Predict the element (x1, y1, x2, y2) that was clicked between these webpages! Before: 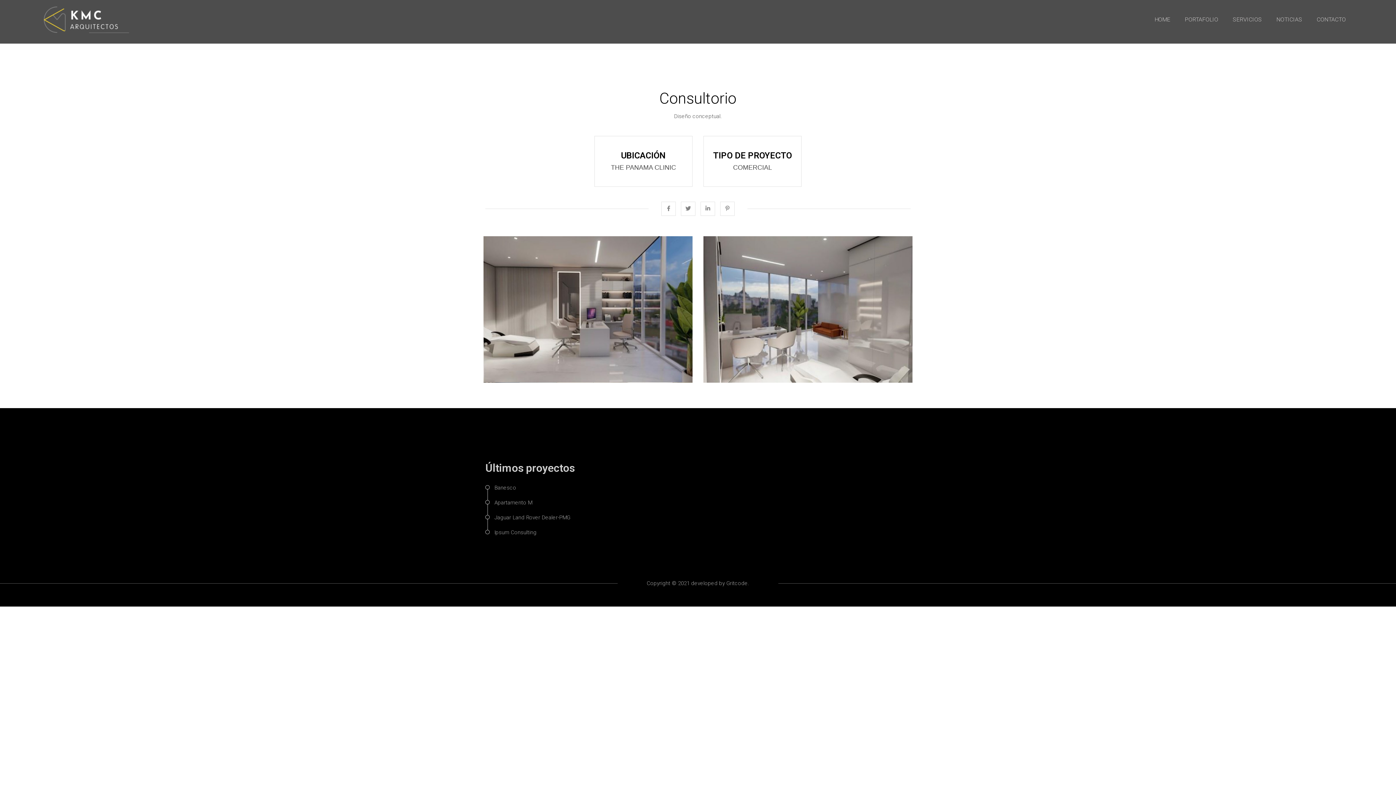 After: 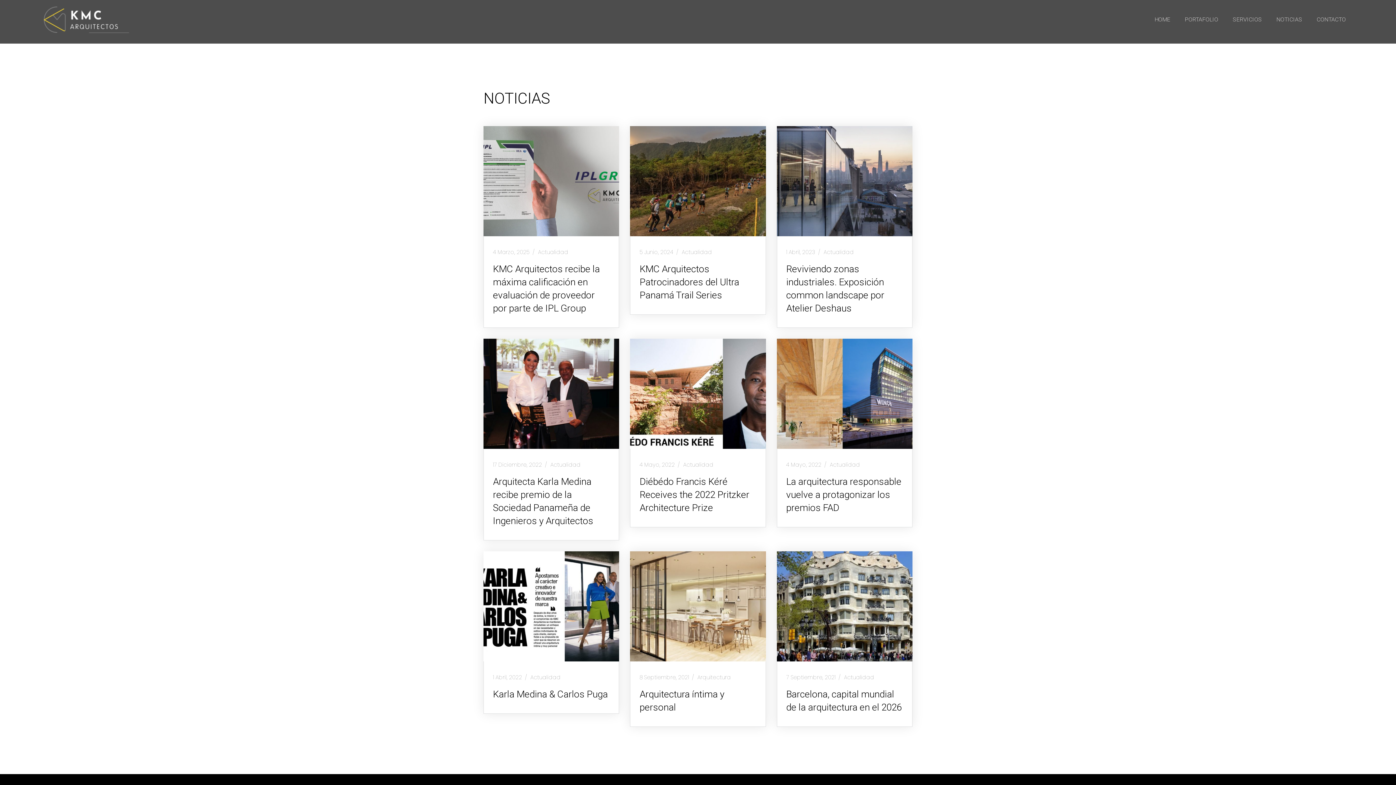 Action: bbox: (1270, 0, 1309, 39) label: NOTICIAS